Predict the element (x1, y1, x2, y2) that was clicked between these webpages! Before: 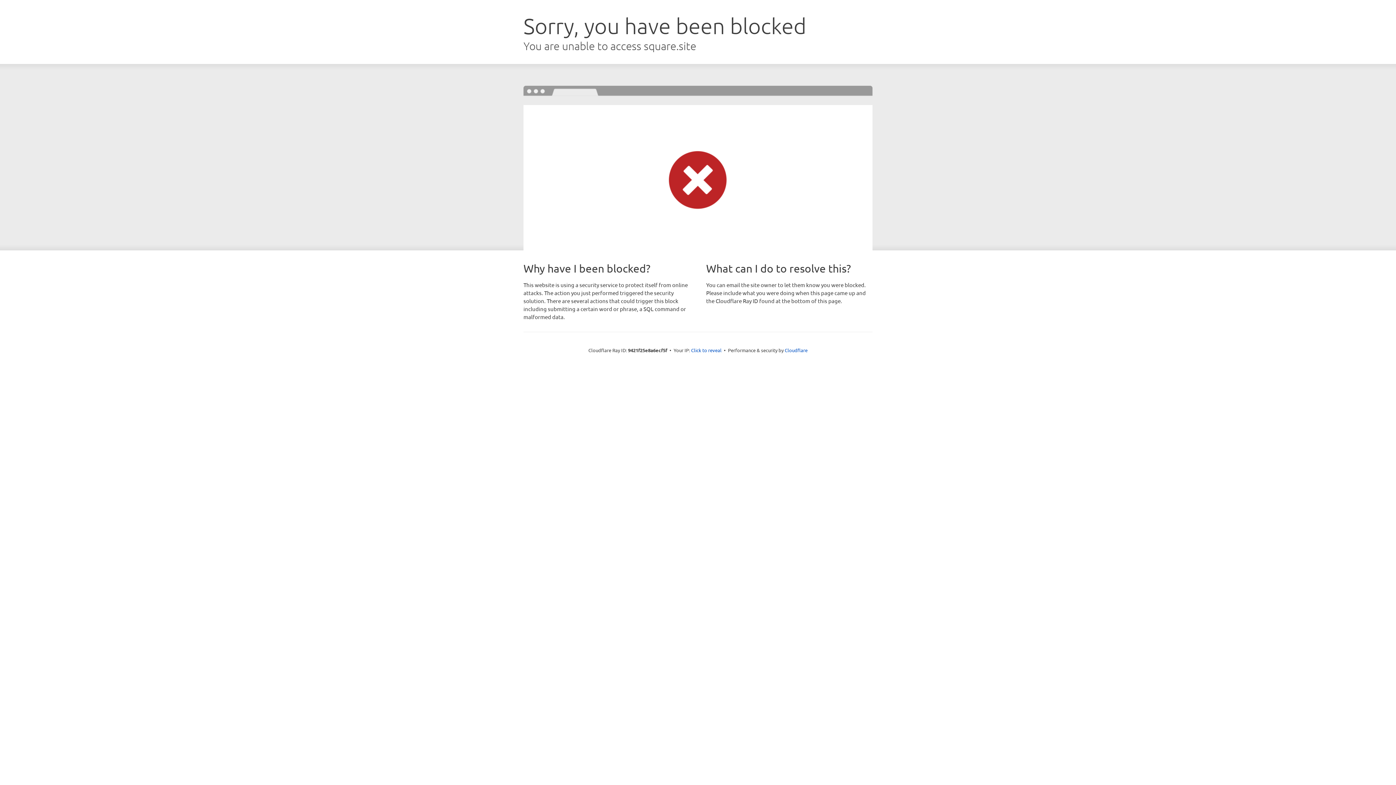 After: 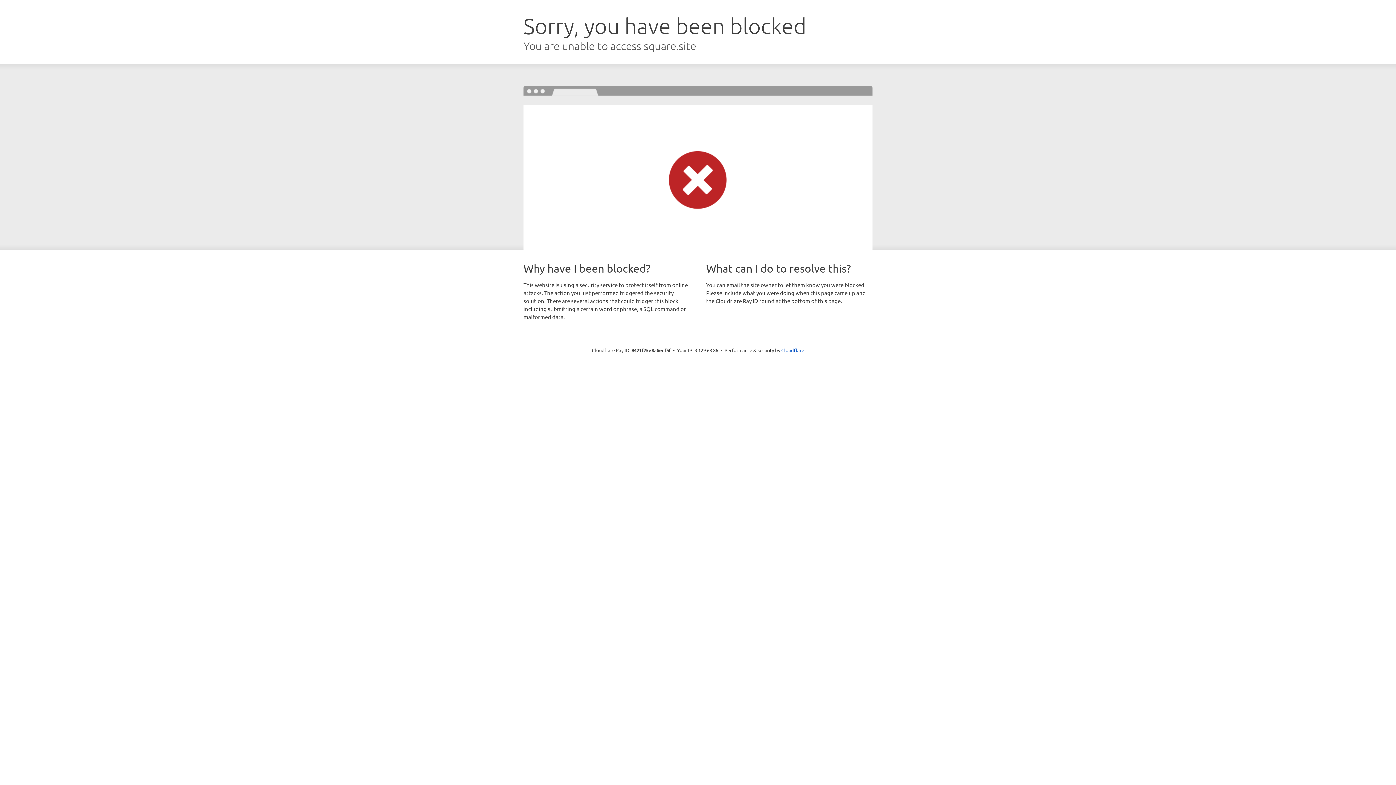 Action: bbox: (691, 346, 721, 353) label: Click to reveal